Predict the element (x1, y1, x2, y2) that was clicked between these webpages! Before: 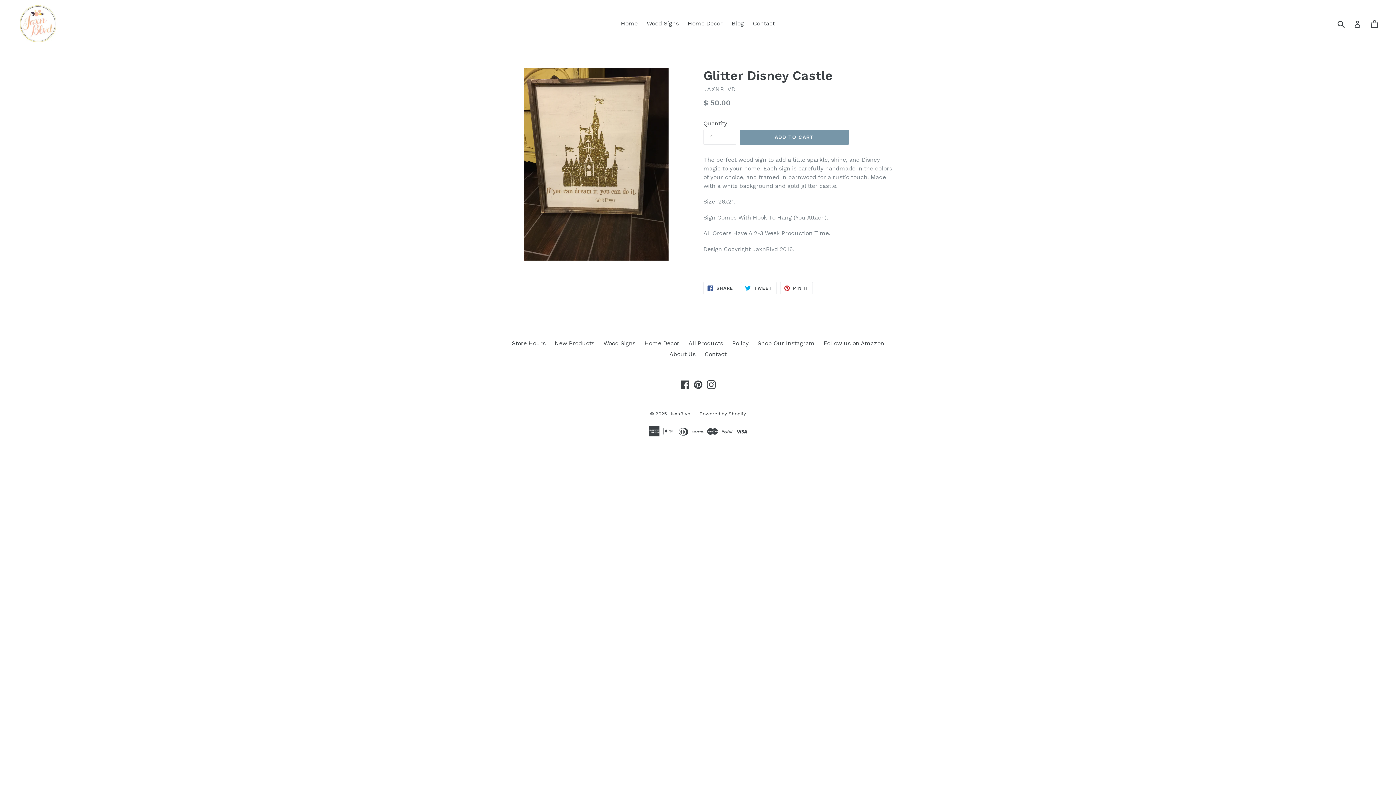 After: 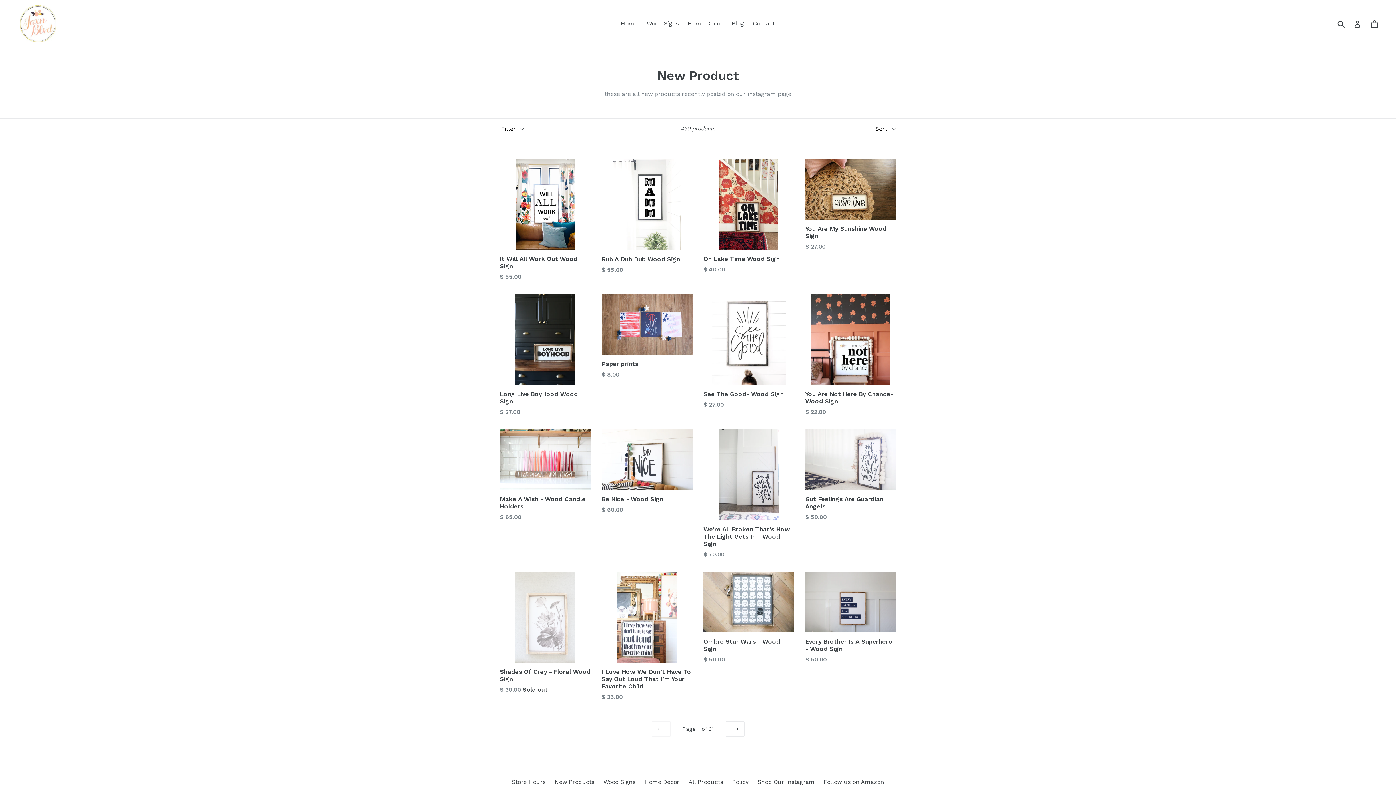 Action: label: New Products bbox: (554, 340, 594, 346)